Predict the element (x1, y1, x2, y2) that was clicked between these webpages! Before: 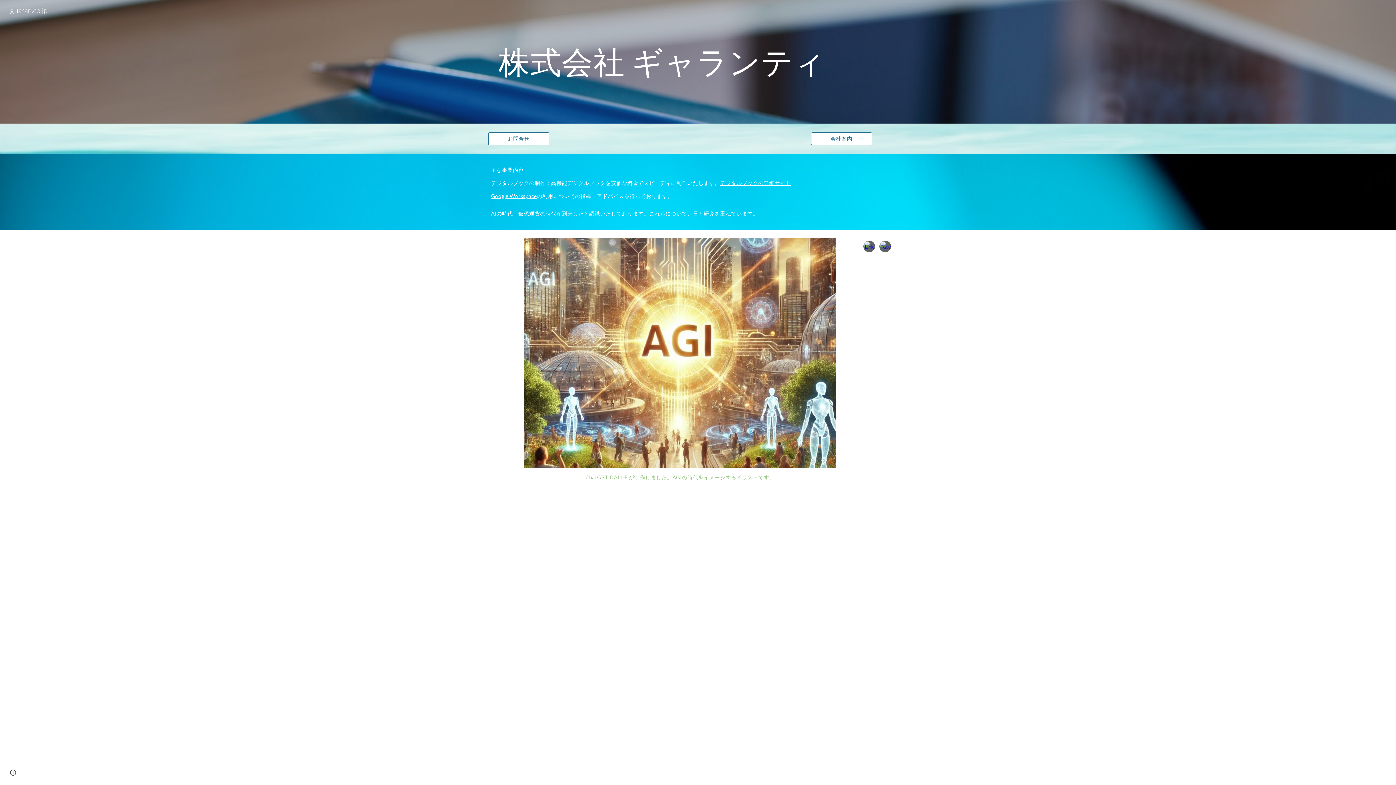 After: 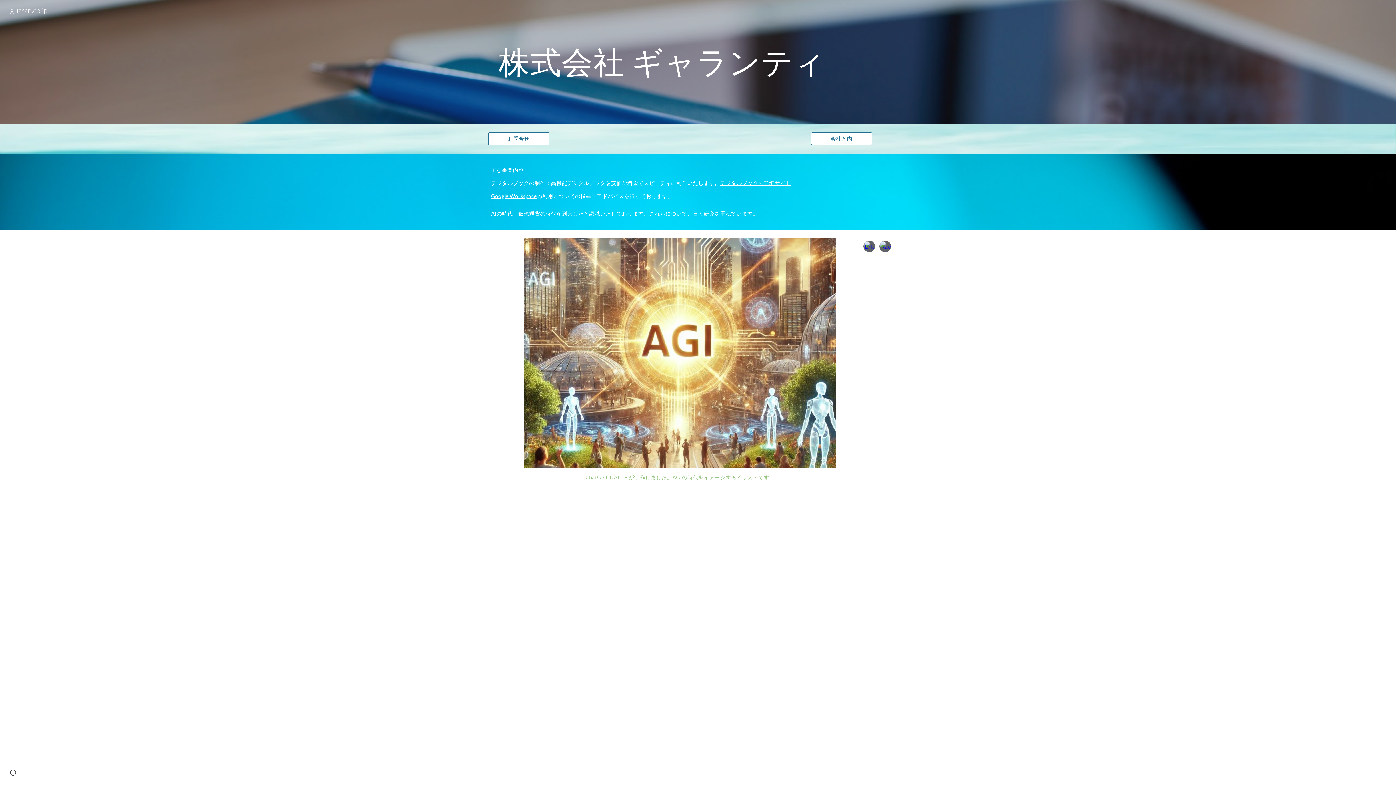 Action: bbox: (879, 240, 891, 252)